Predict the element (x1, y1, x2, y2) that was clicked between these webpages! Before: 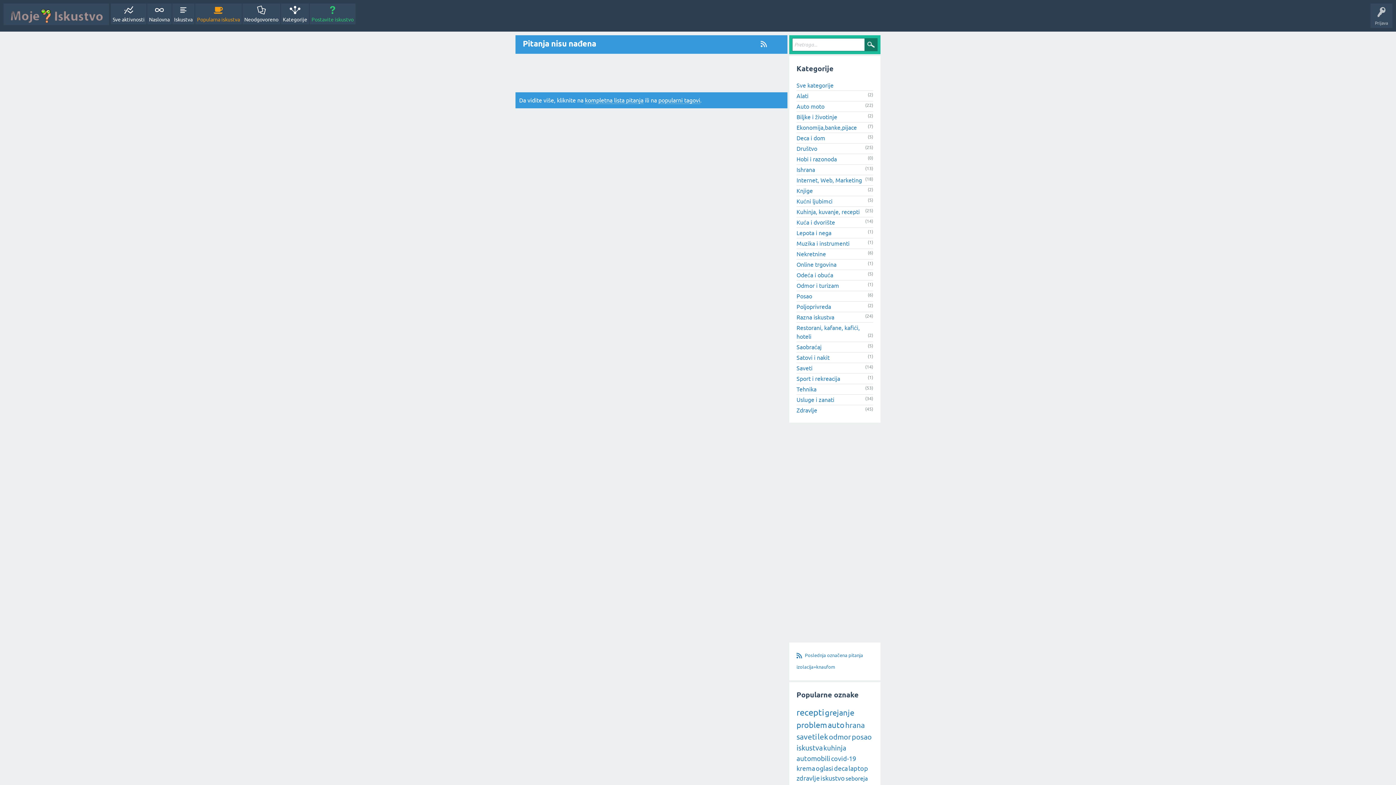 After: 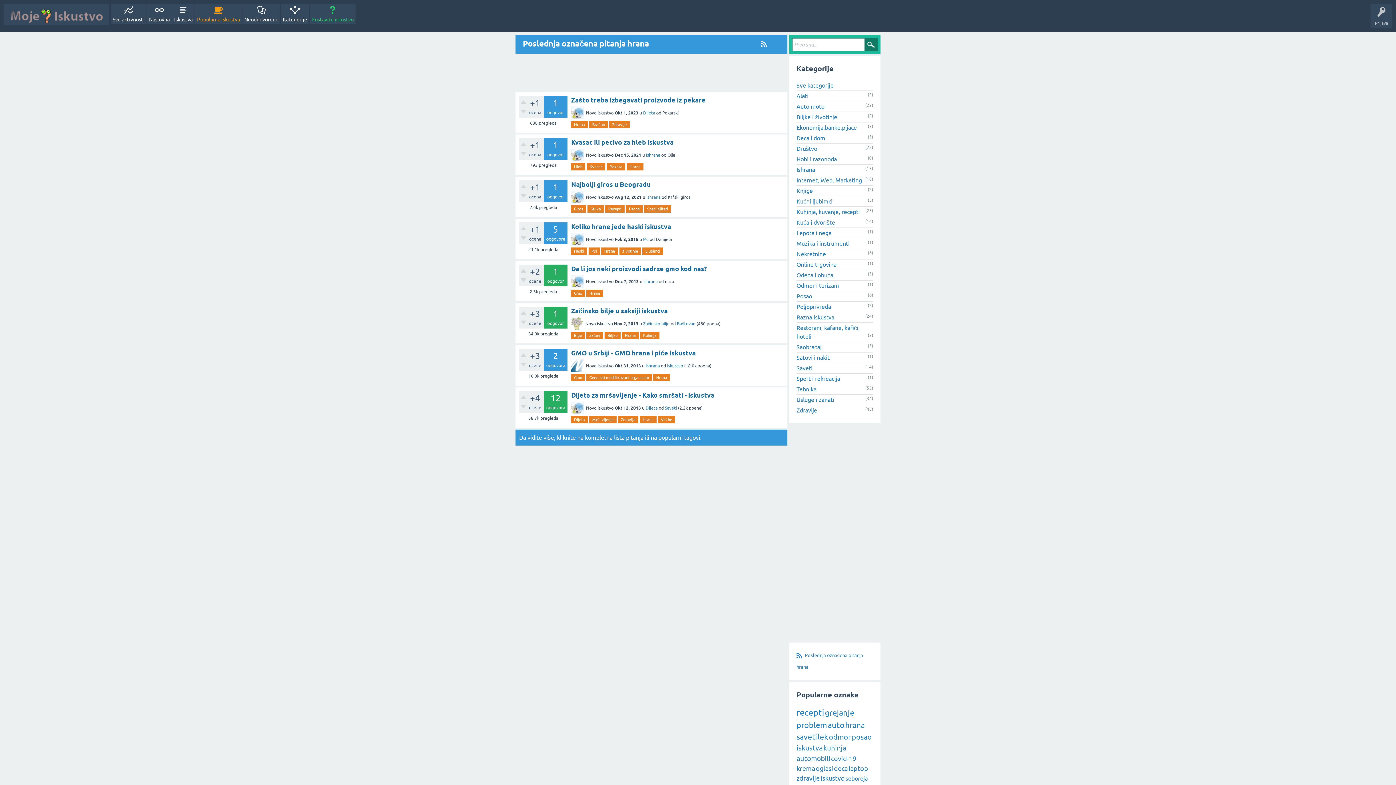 Action: bbox: (845, 721, 865, 729) label: hrana